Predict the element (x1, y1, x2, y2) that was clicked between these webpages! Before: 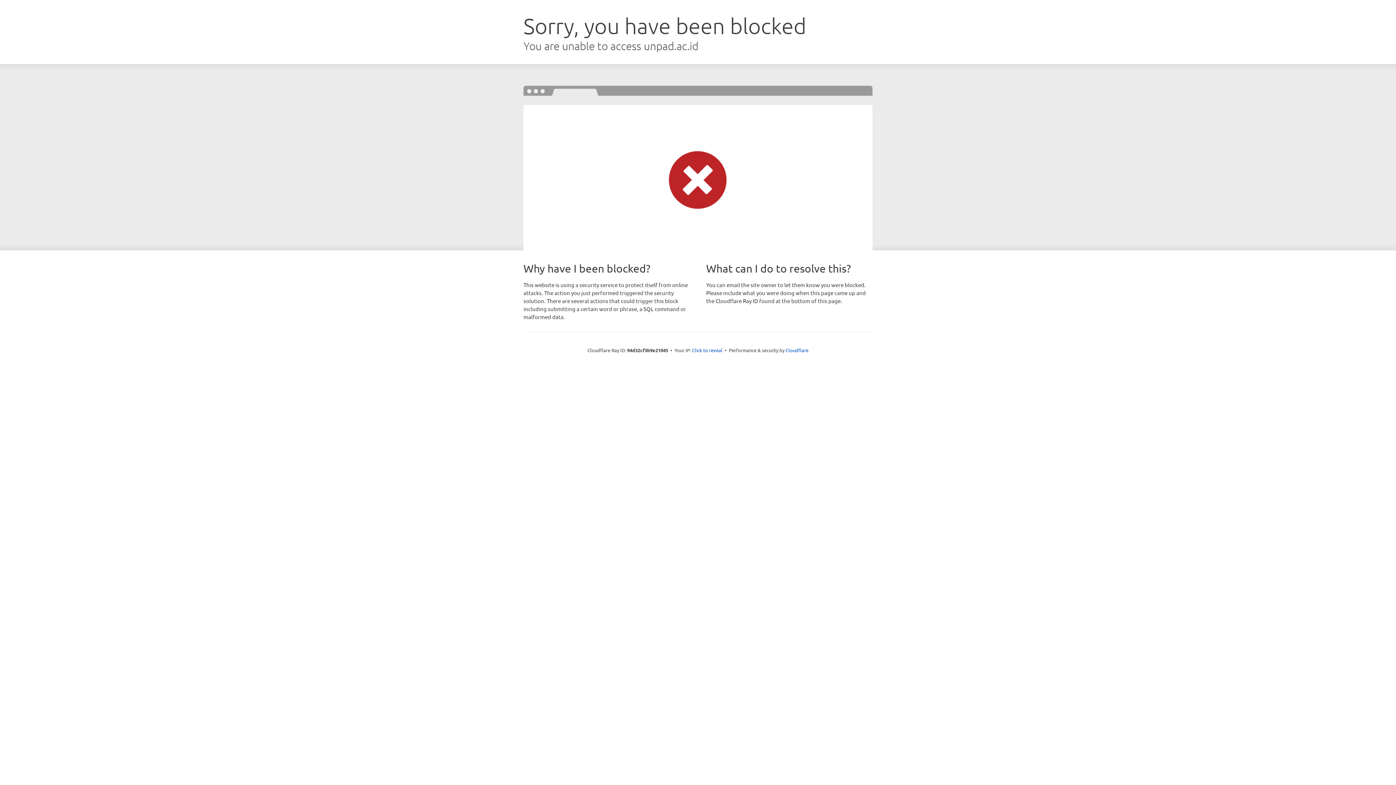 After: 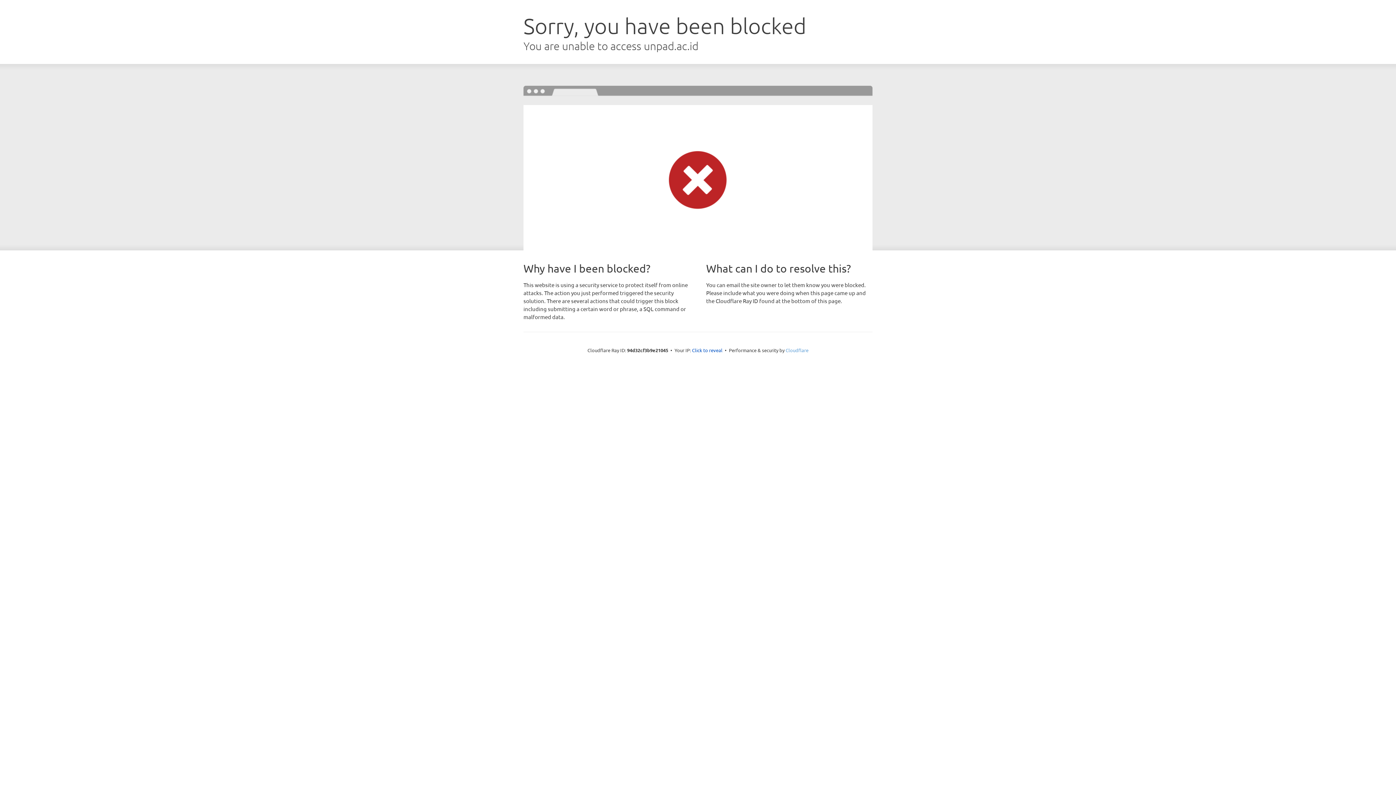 Action: label: Cloudflare bbox: (785, 347, 808, 353)